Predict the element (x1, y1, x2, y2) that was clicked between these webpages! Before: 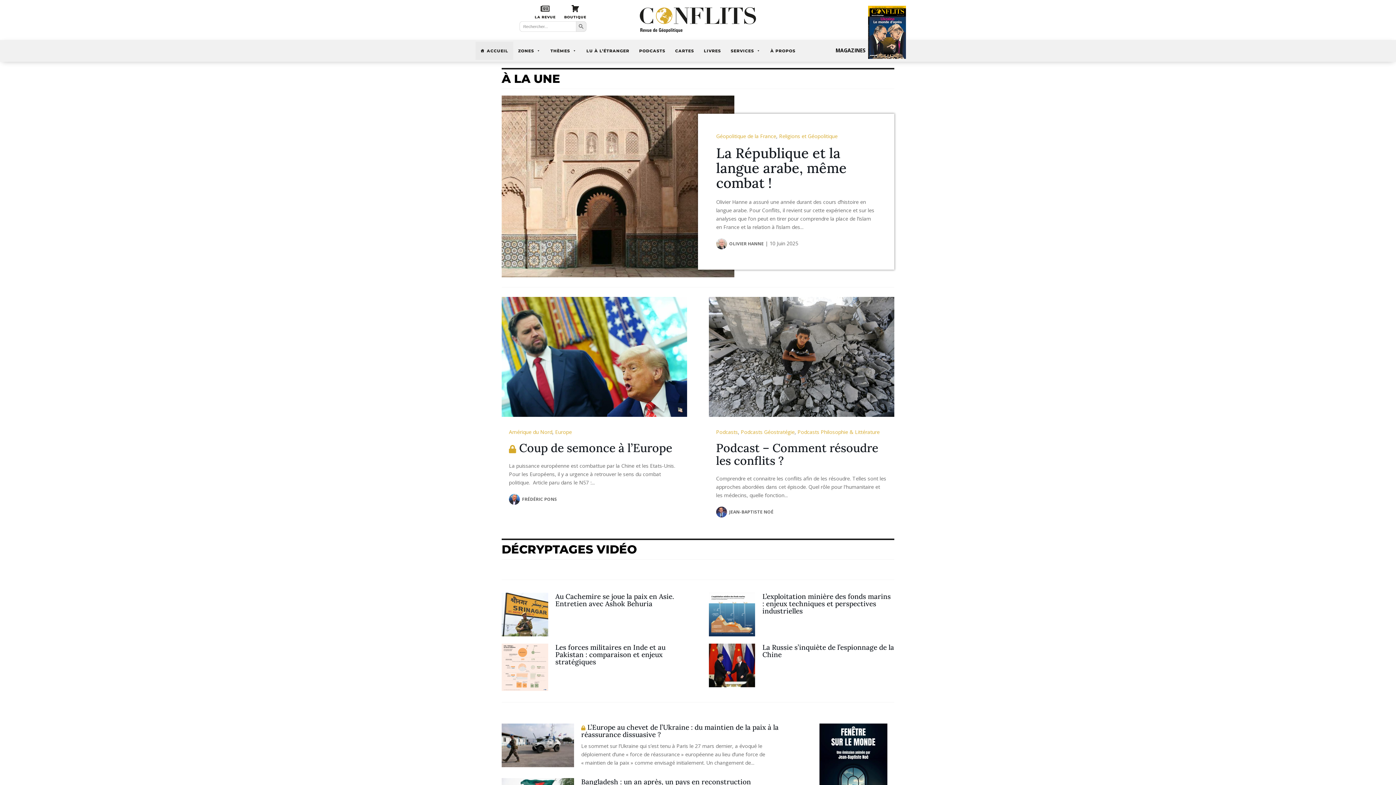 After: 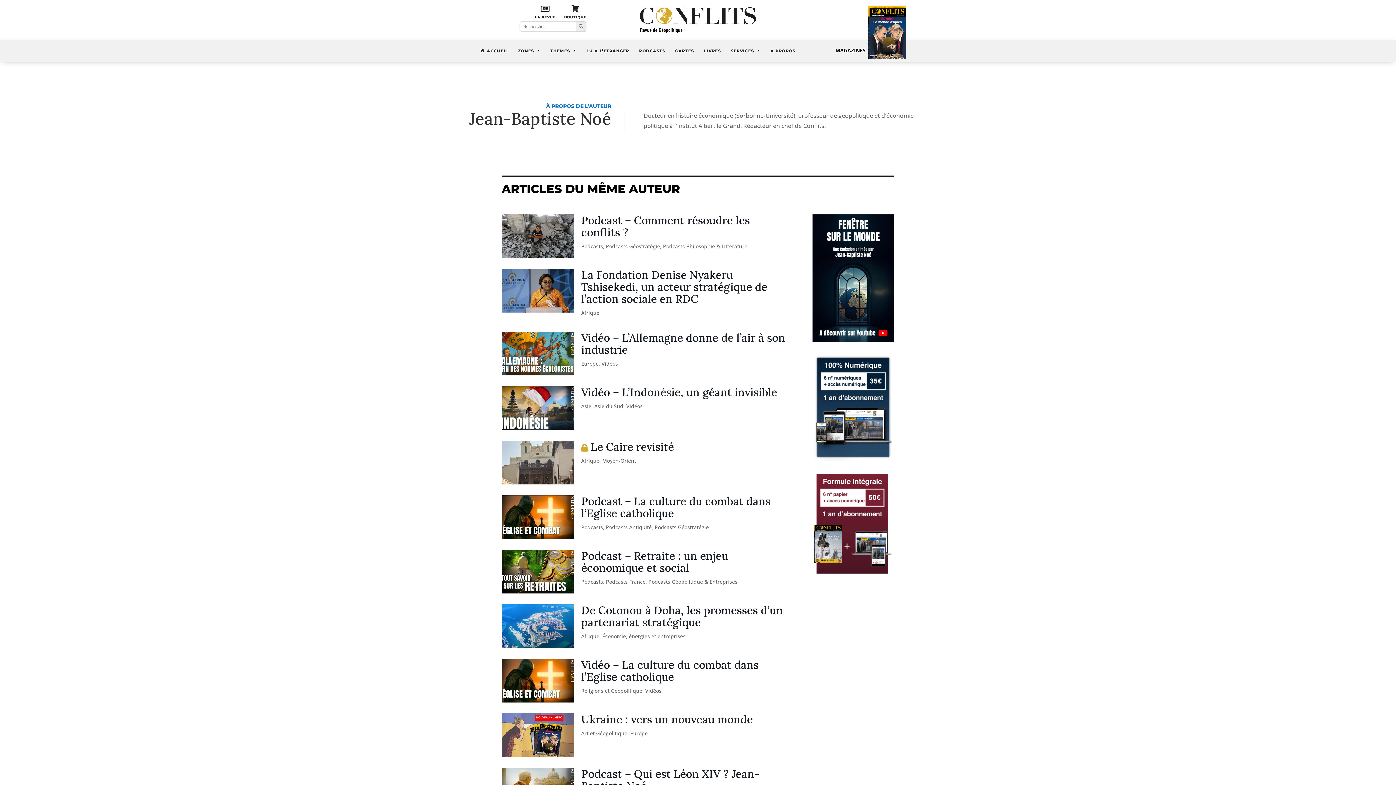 Action: bbox: (729, 509, 773, 515) label: JEAN-BAPTISTE NOÉ